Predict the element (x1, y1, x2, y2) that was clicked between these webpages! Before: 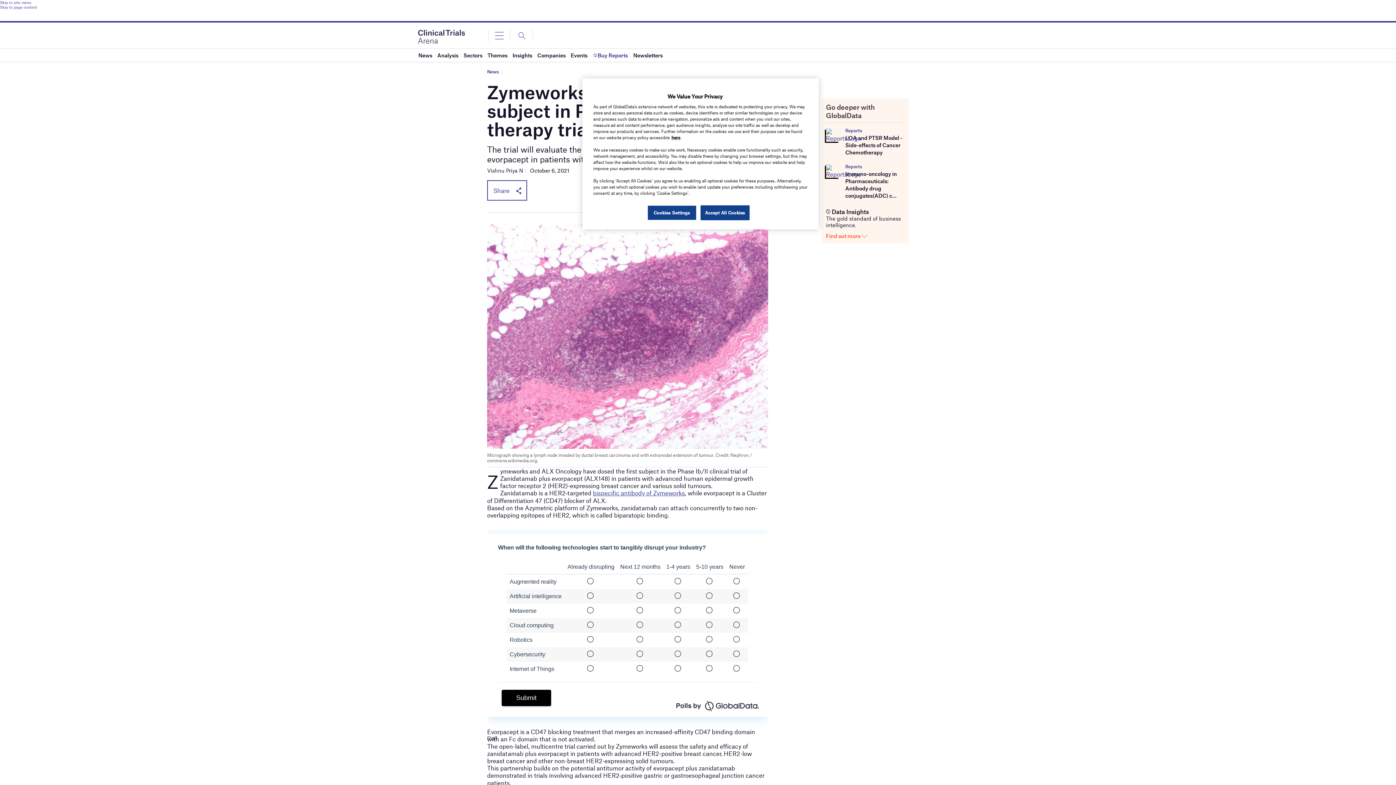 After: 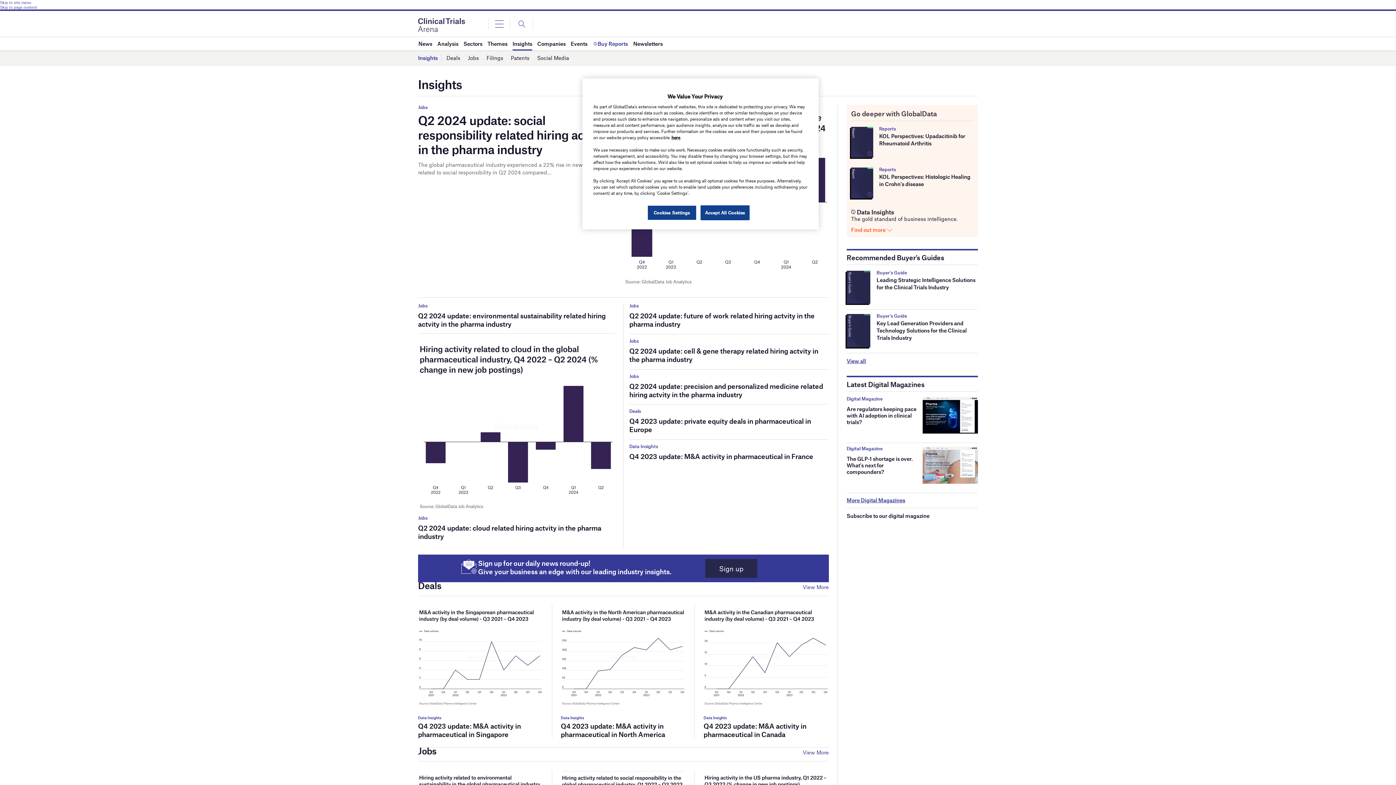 Action: label: Insights bbox: (512, 48, 532, 61)